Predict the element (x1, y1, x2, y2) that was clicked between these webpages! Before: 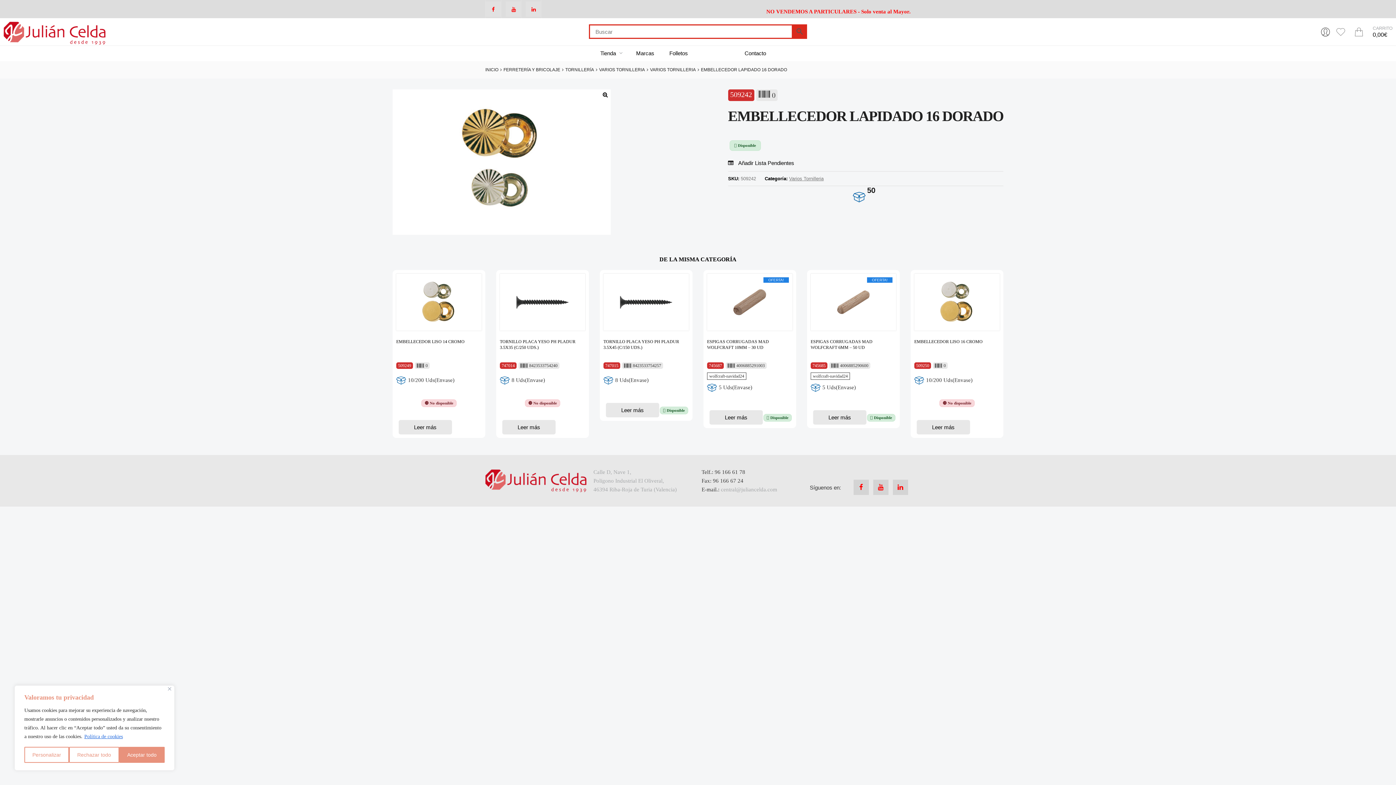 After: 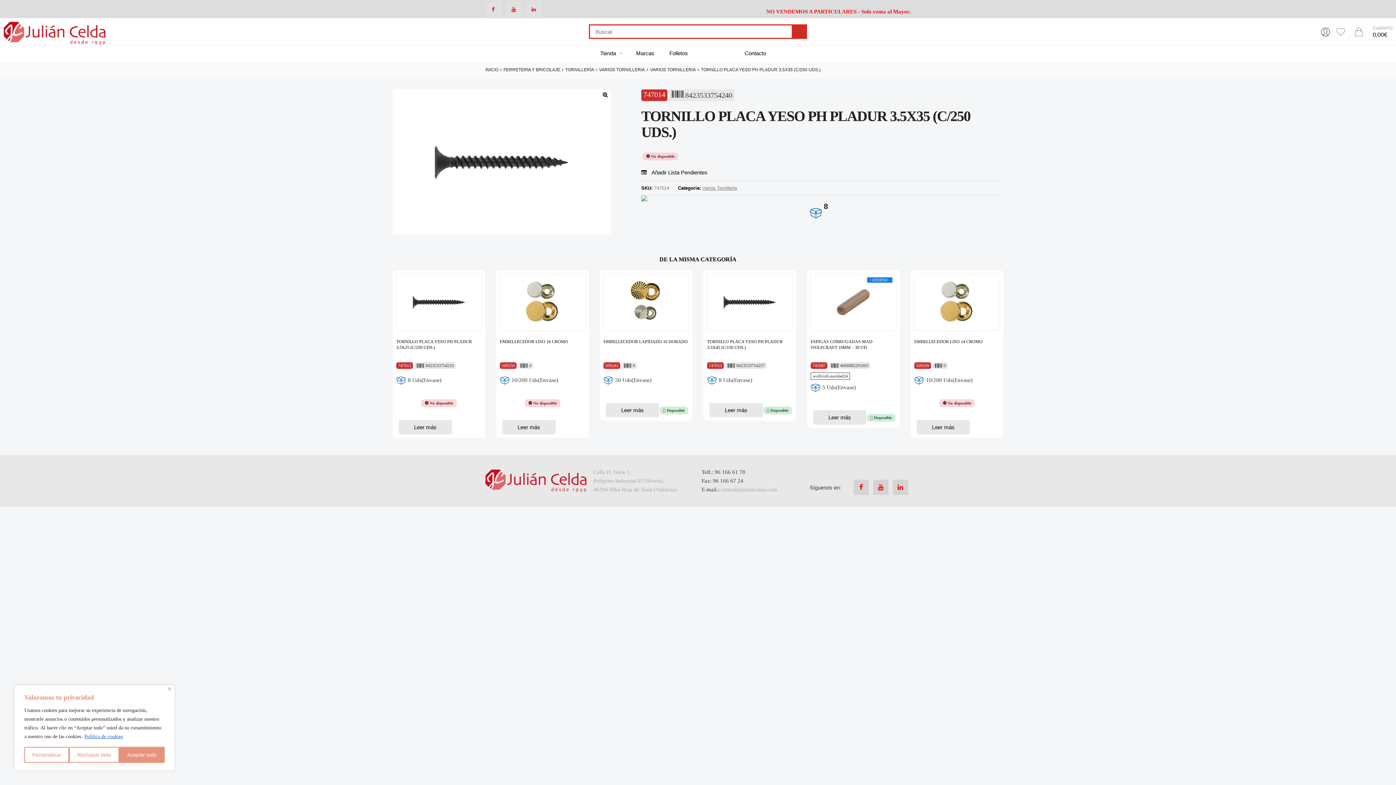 Action: label: Lee más sobre “TORNILLO PLACA YESO PH PLADUR 3.5X35 (C/250 UDS.)” bbox: (502, 420, 555, 434)